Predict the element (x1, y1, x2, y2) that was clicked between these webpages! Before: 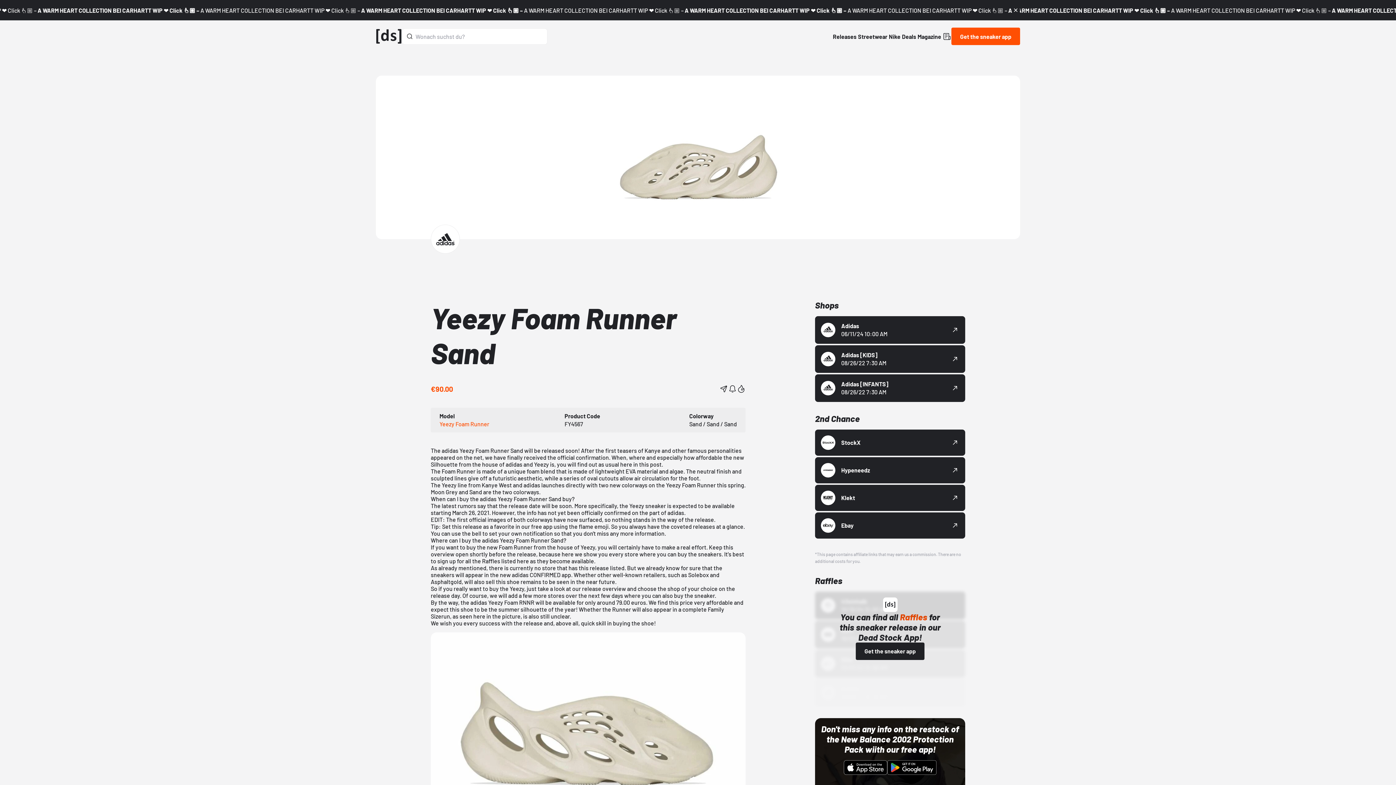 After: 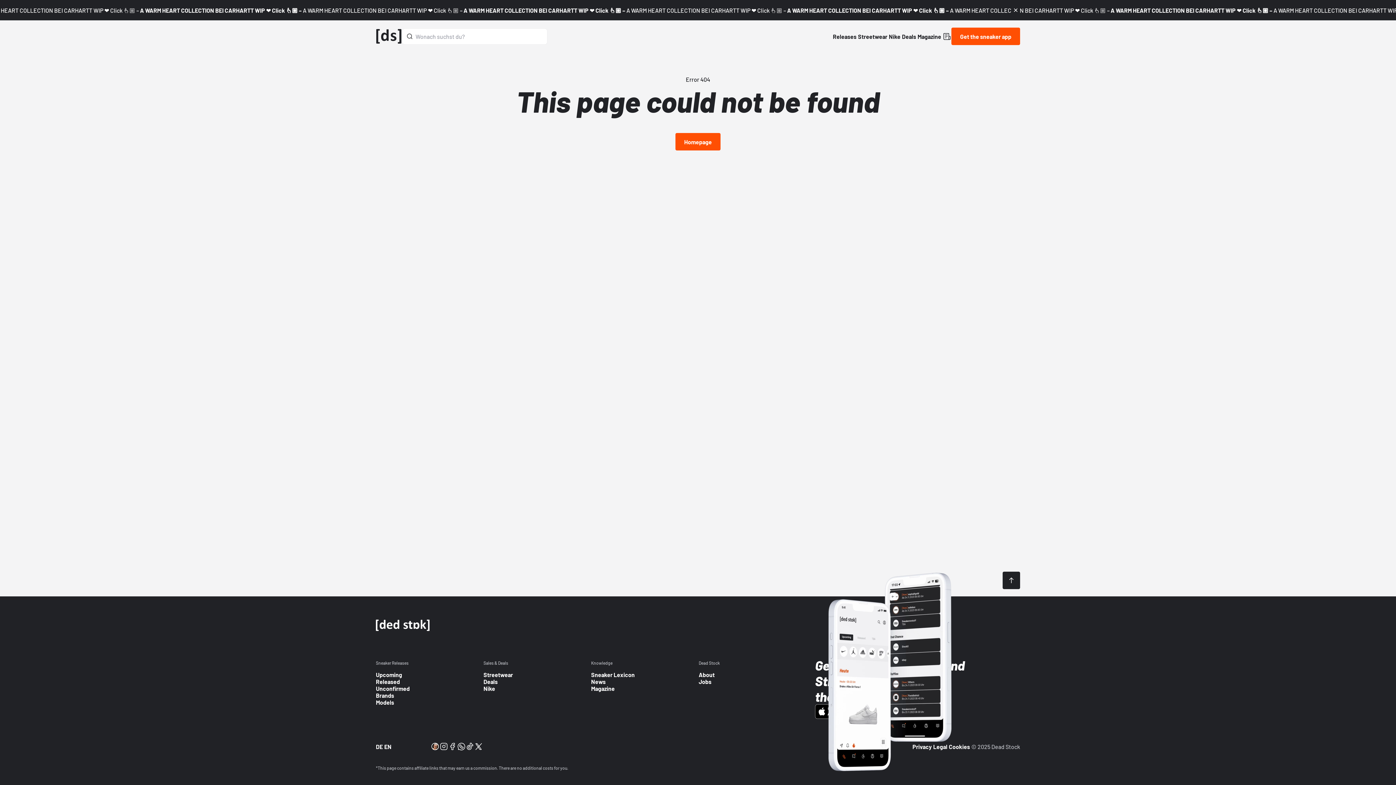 Action: label: Silhouette from the house of adidas and Yeezy bbox: (430, 461, 549, 467)